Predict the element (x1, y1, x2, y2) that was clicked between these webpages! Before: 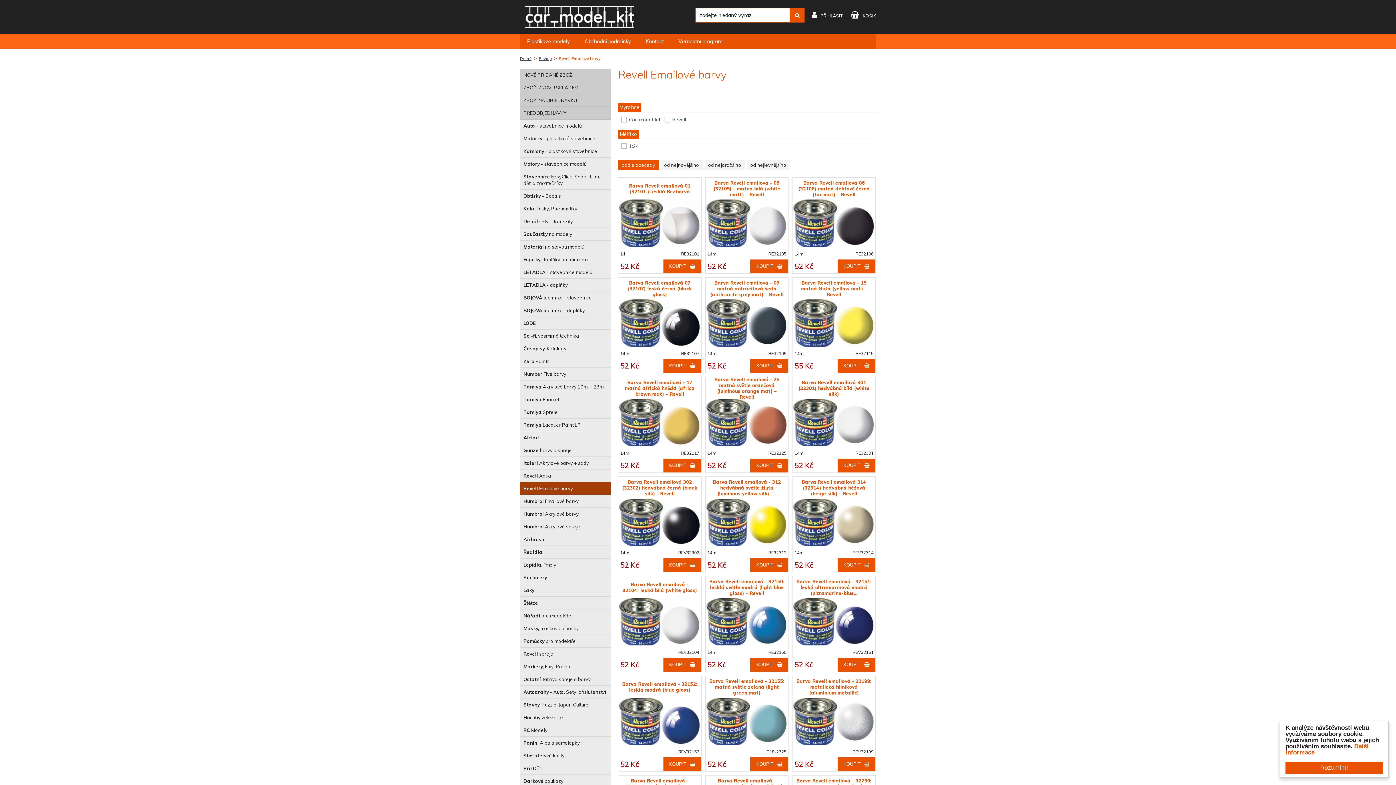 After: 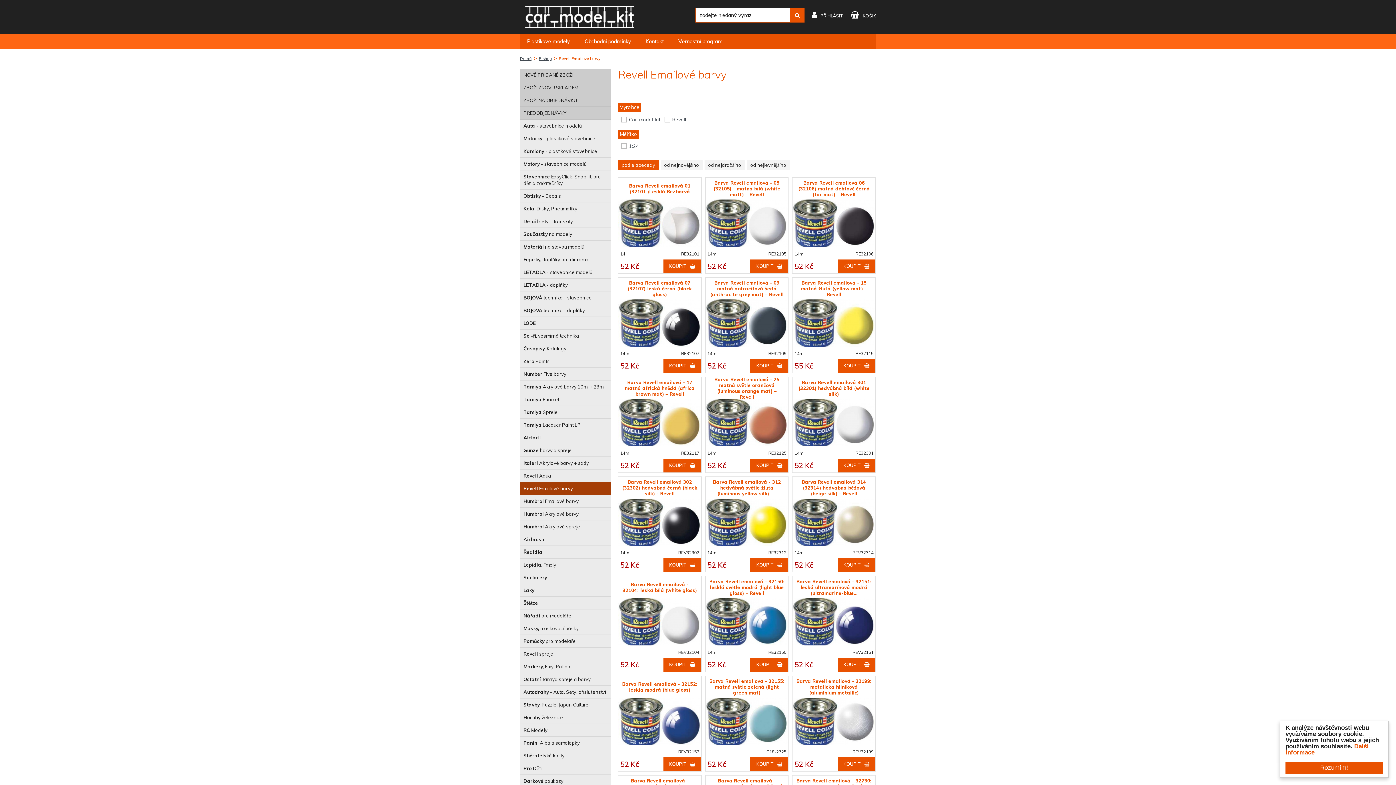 Action: bbox: (618, 160, 658, 170) label: podle abecedy